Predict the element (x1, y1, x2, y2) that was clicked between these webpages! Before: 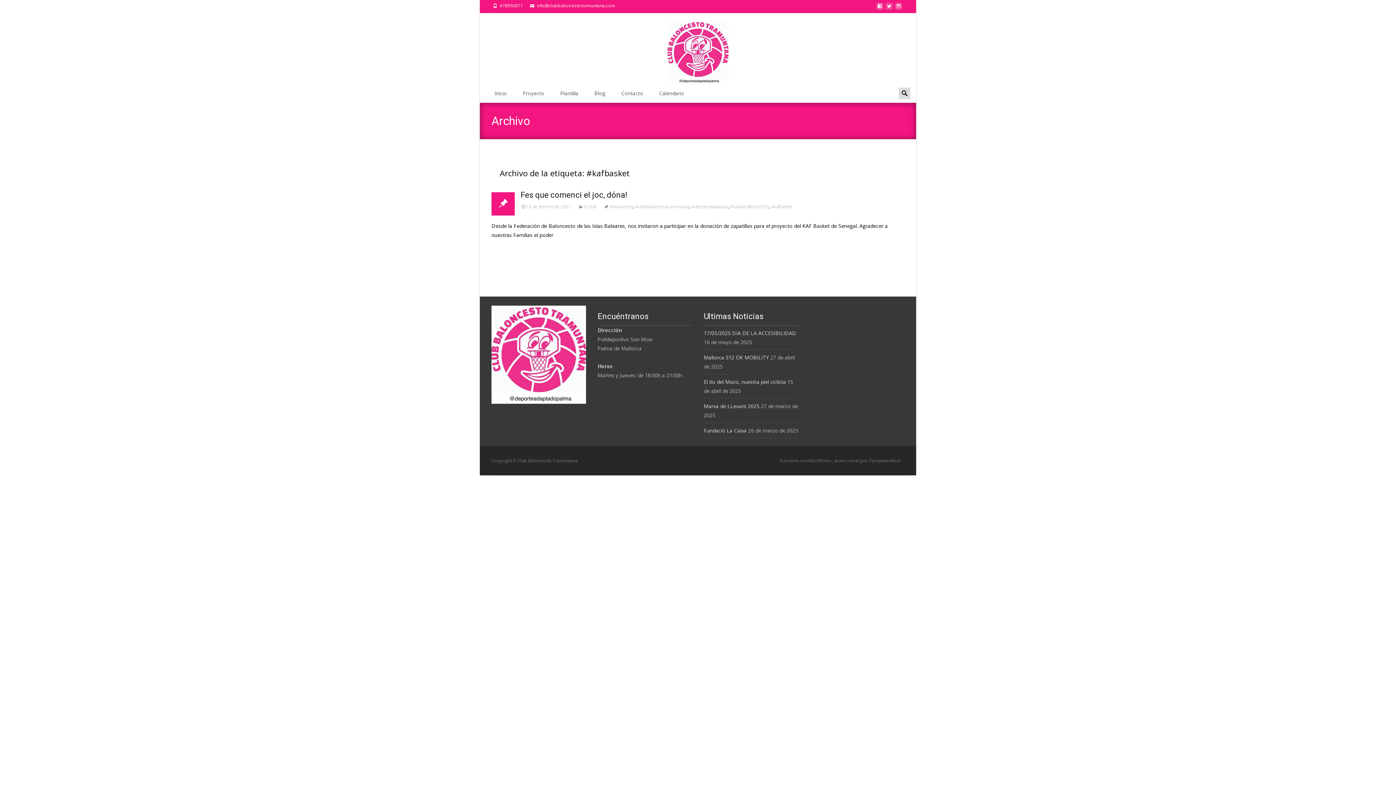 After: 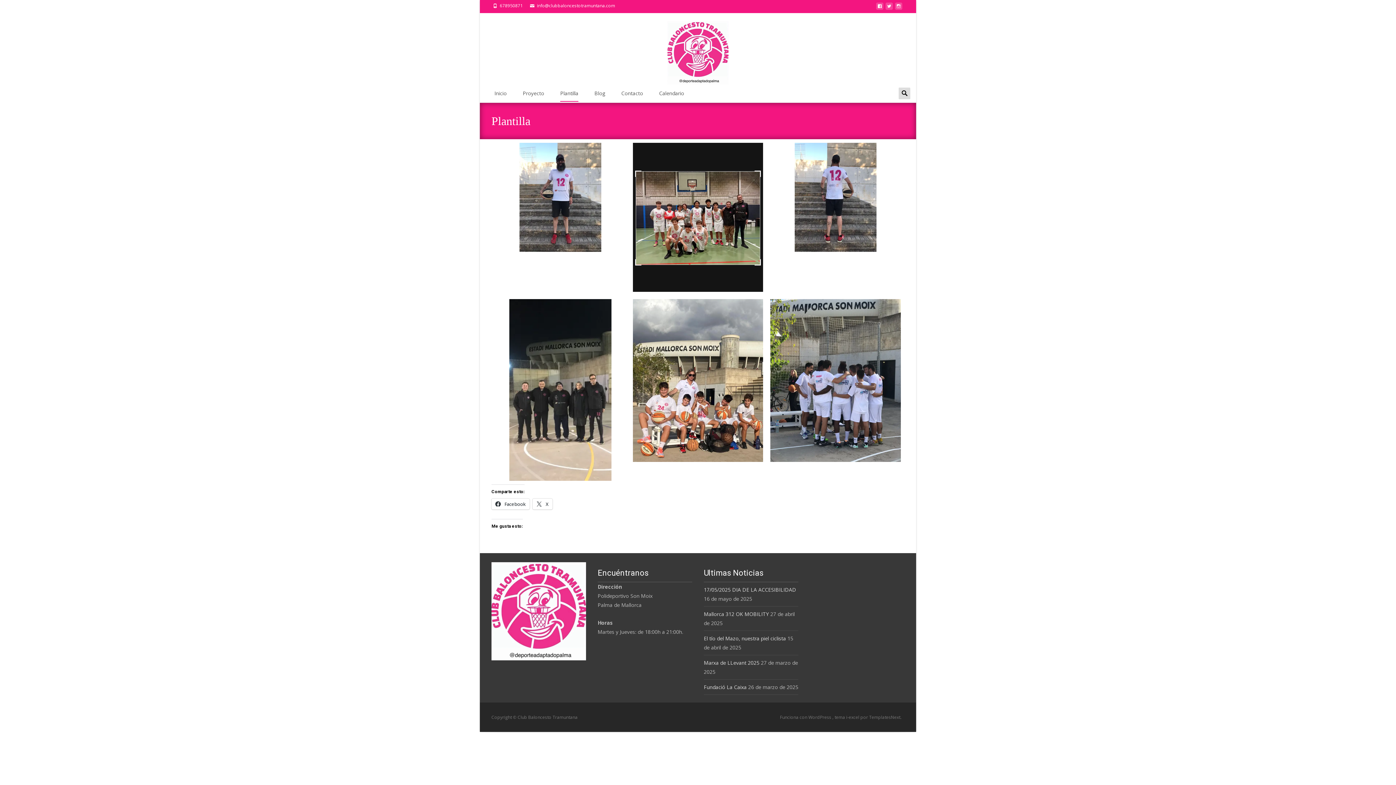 Action: bbox: (560, 85, 578, 101) label: Plantilla